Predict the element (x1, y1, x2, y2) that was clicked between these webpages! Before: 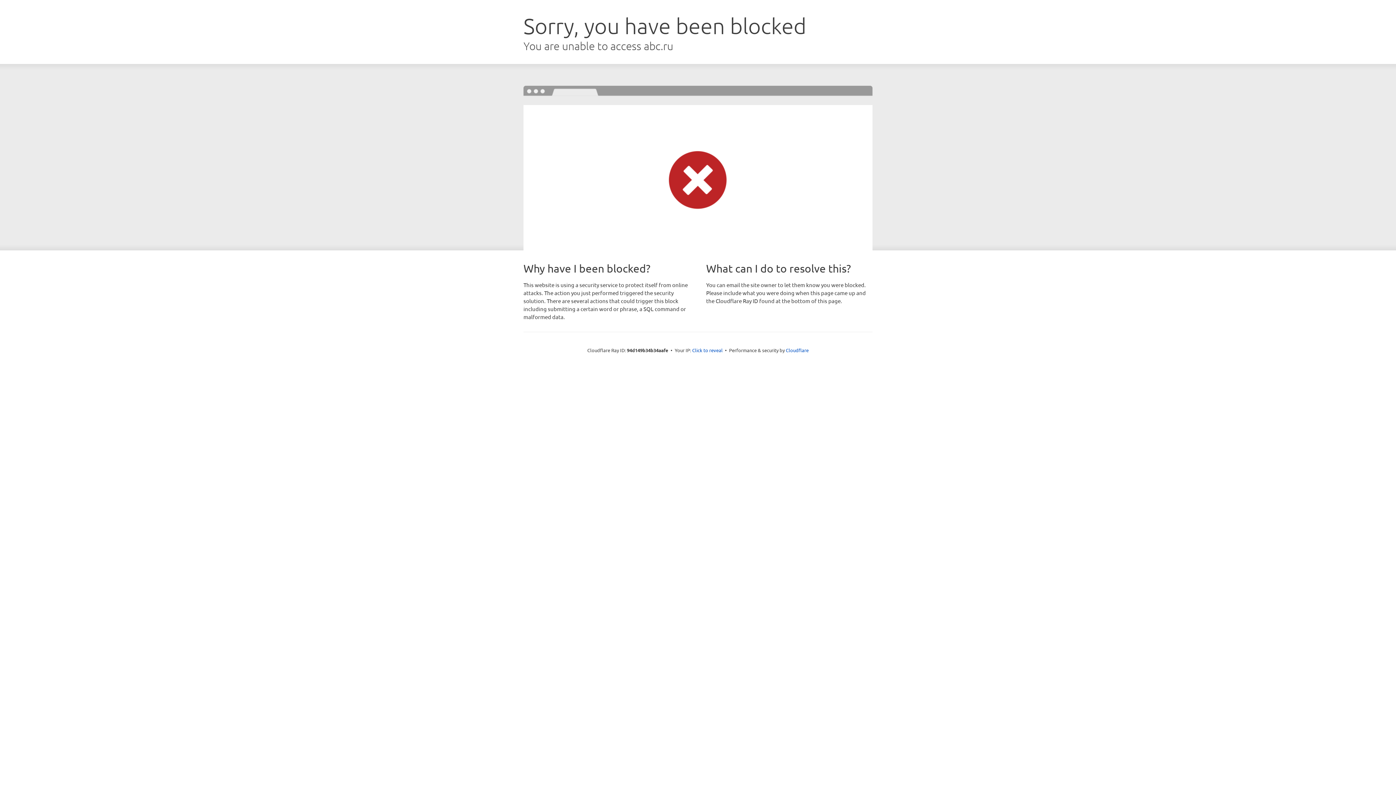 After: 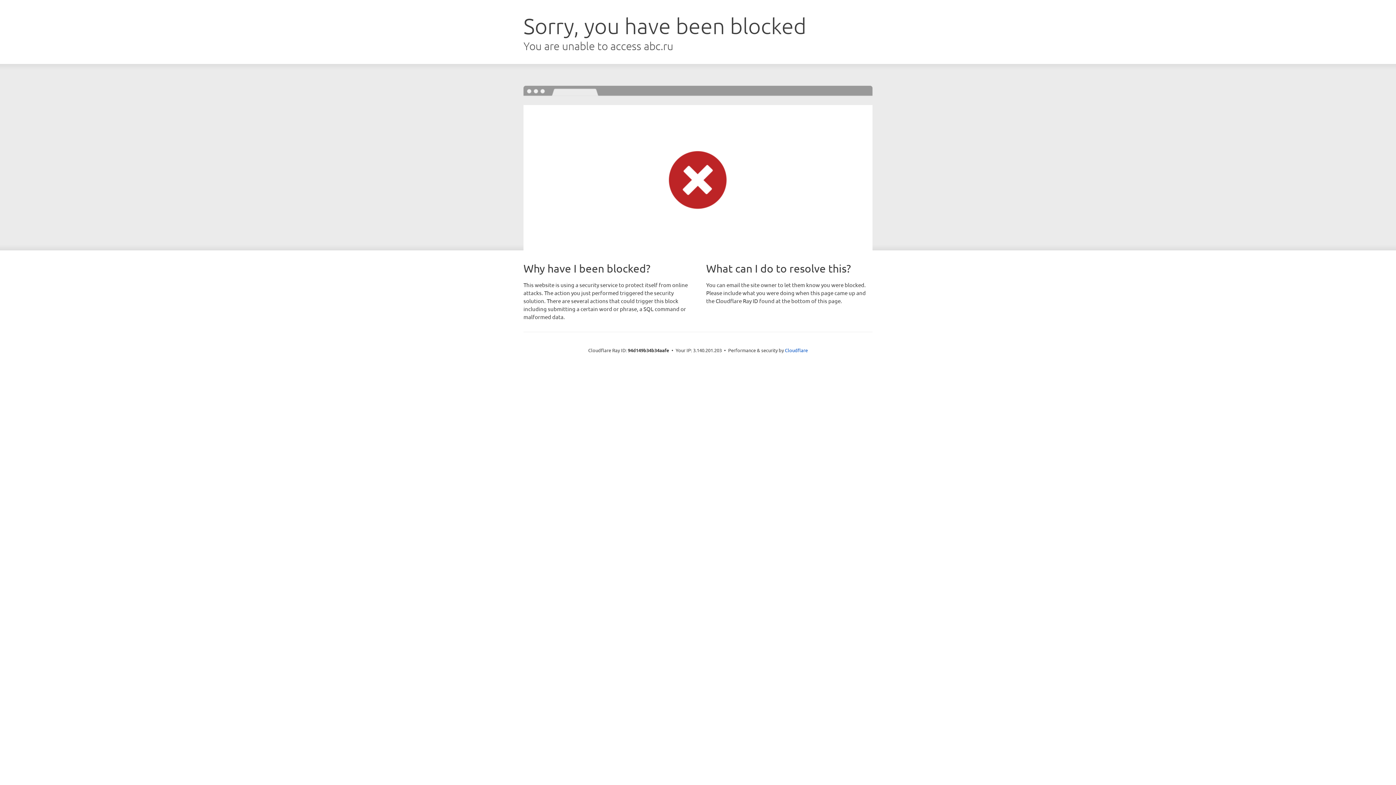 Action: bbox: (692, 346, 722, 353) label: Click to reveal